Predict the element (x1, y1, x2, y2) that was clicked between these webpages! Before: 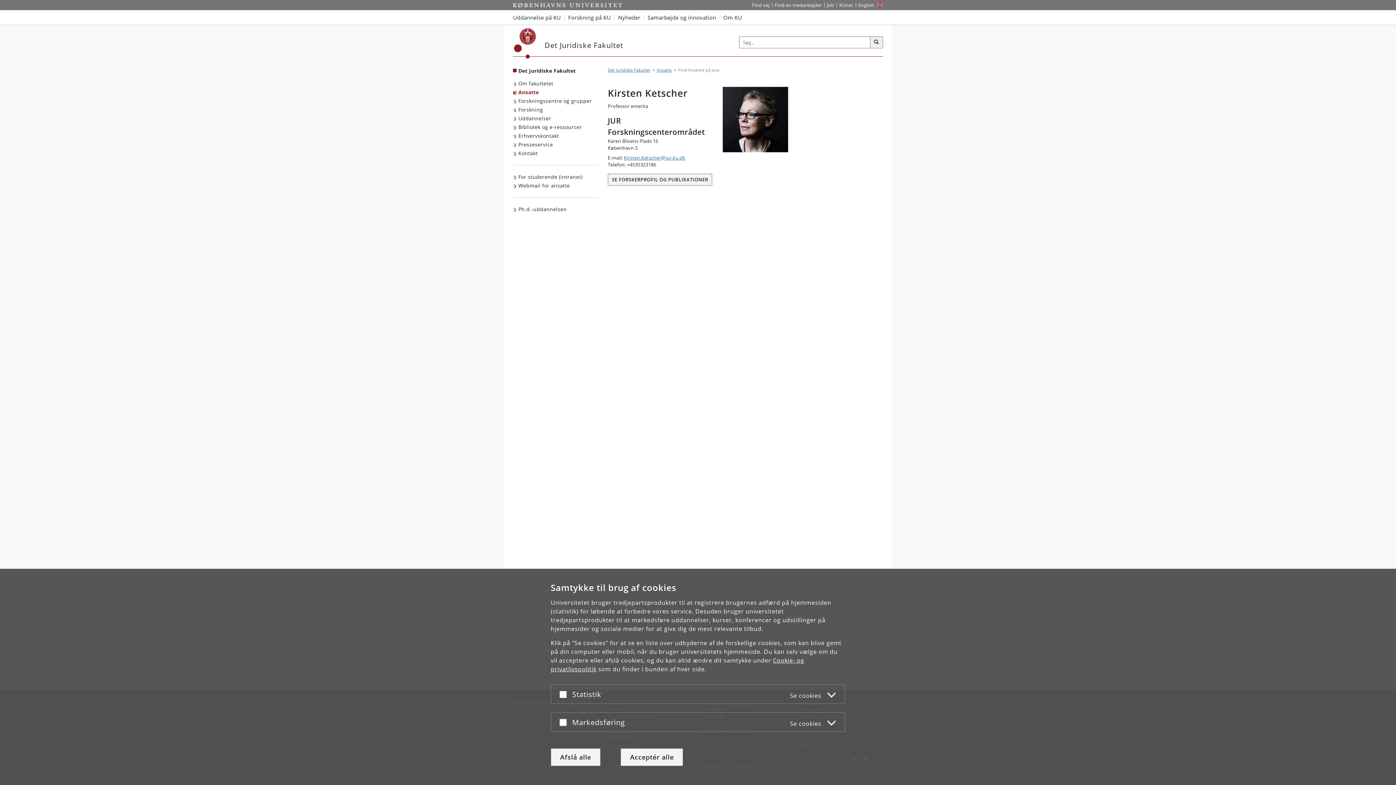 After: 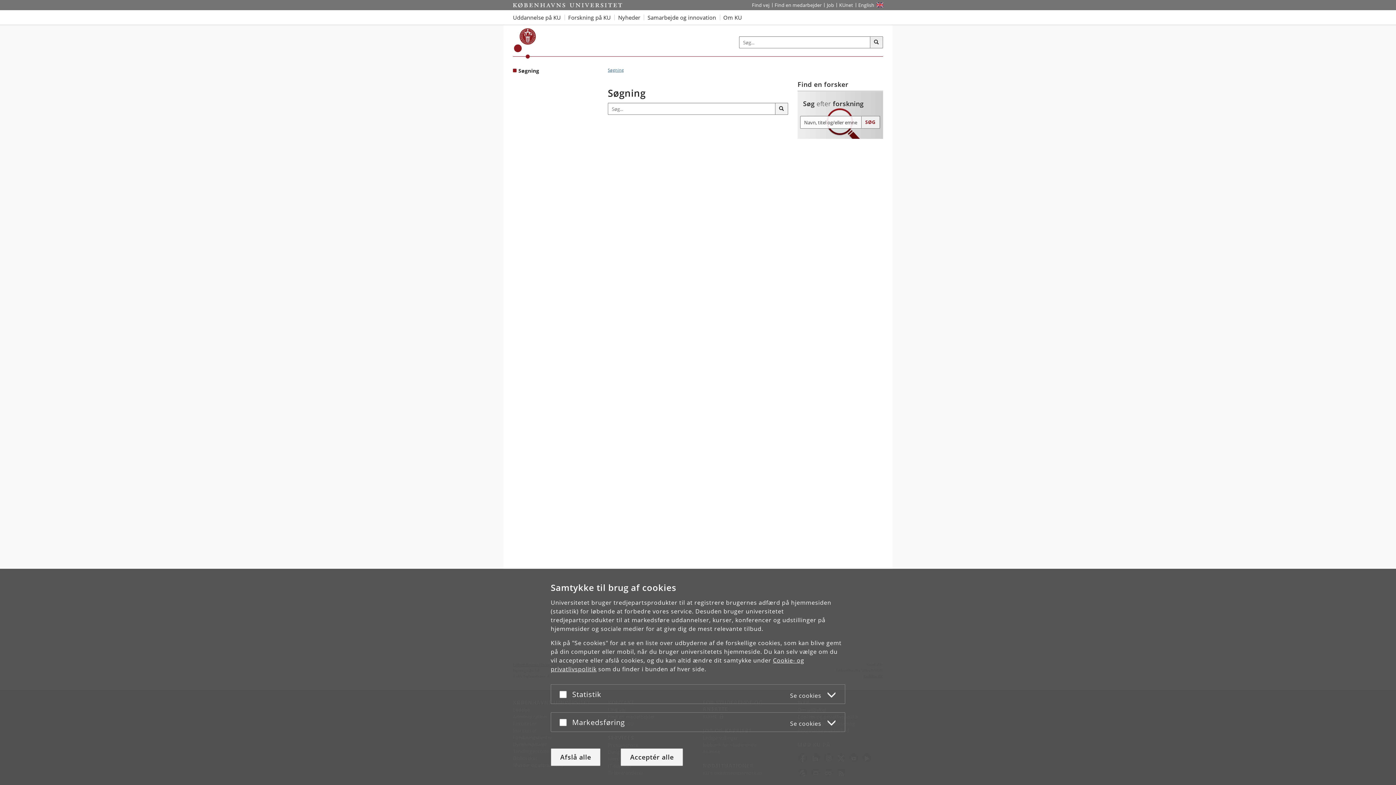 Action: label: Søg bbox: (870, 36, 883, 48)